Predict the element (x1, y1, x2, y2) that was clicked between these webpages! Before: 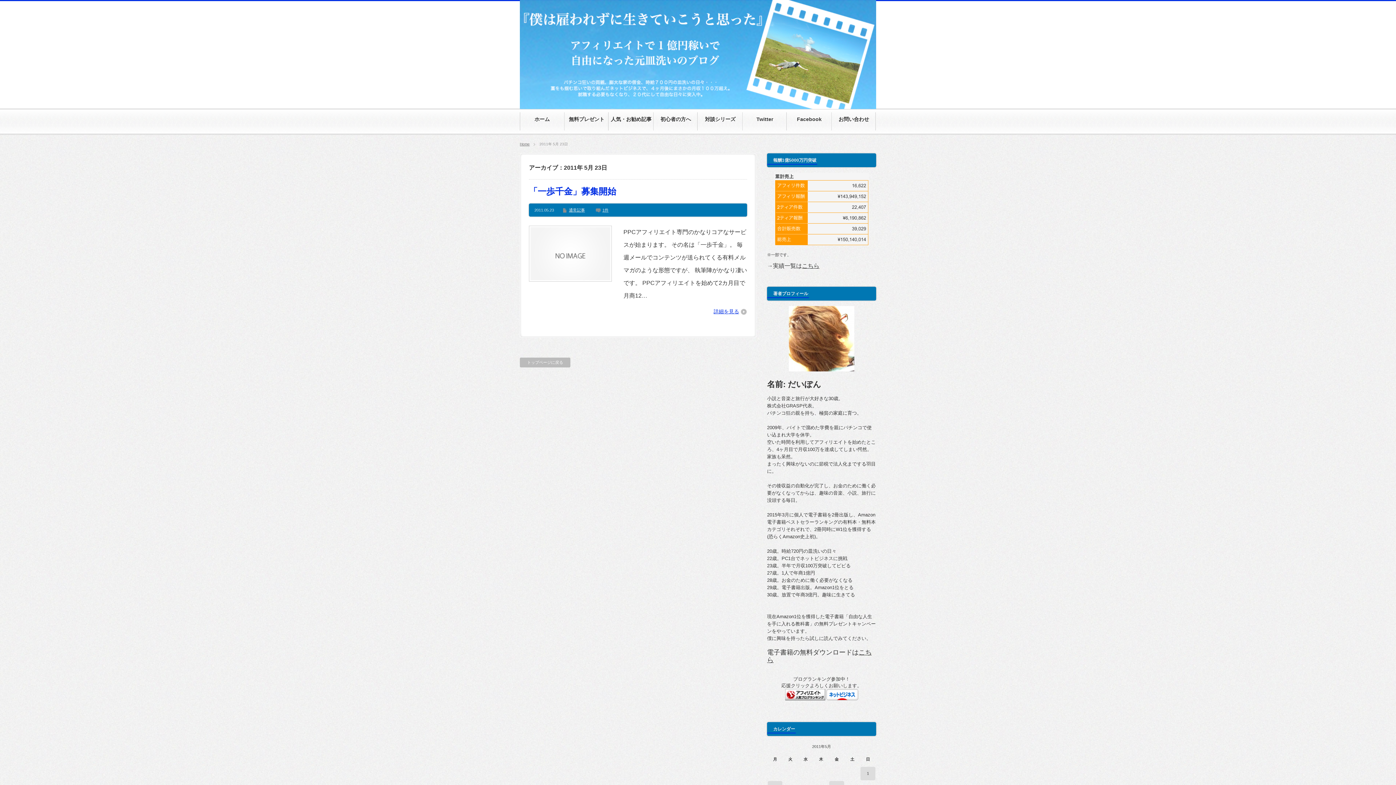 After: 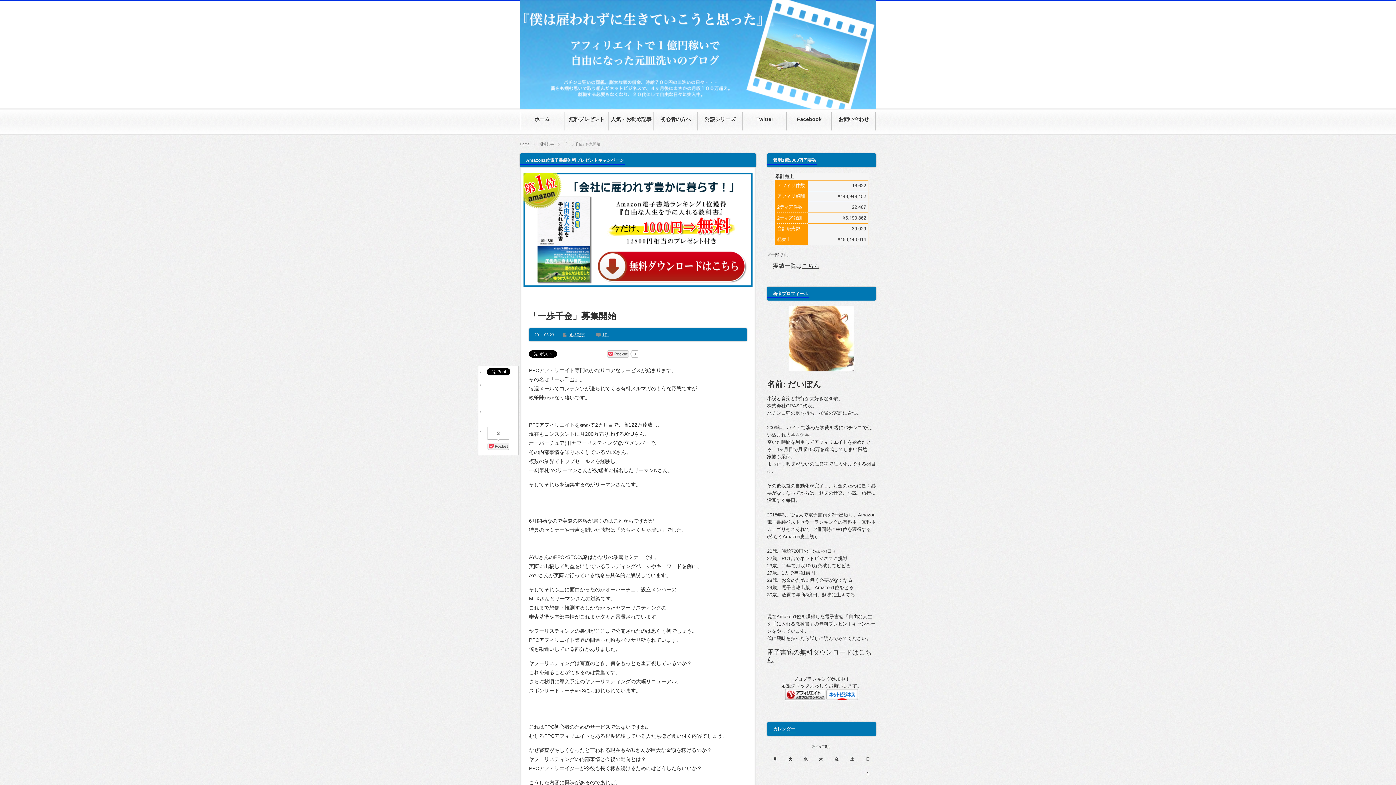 Action: label: 詳細を見る bbox: (713, 308, 747, 316)